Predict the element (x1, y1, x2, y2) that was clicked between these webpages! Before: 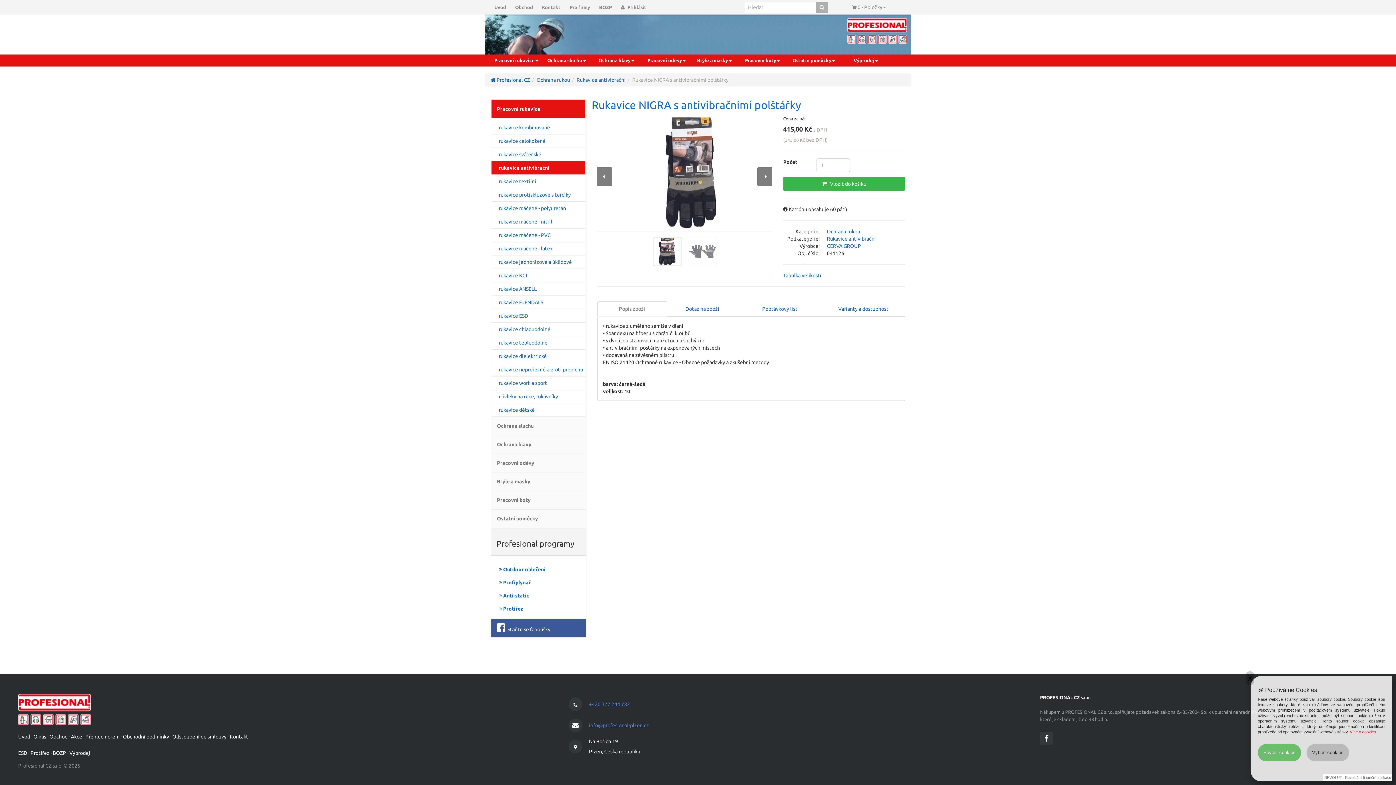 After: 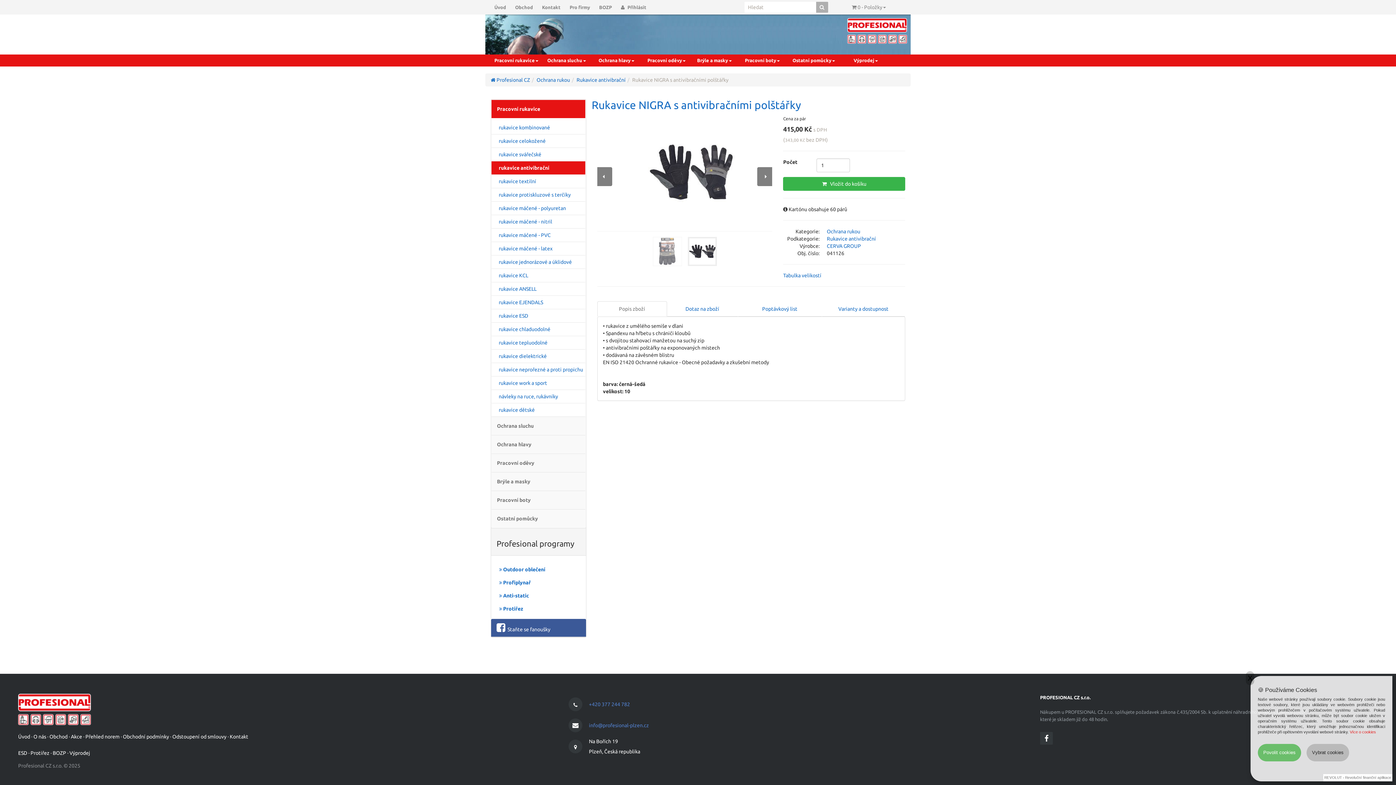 Action: bbox: (687, 237, 716, 266)